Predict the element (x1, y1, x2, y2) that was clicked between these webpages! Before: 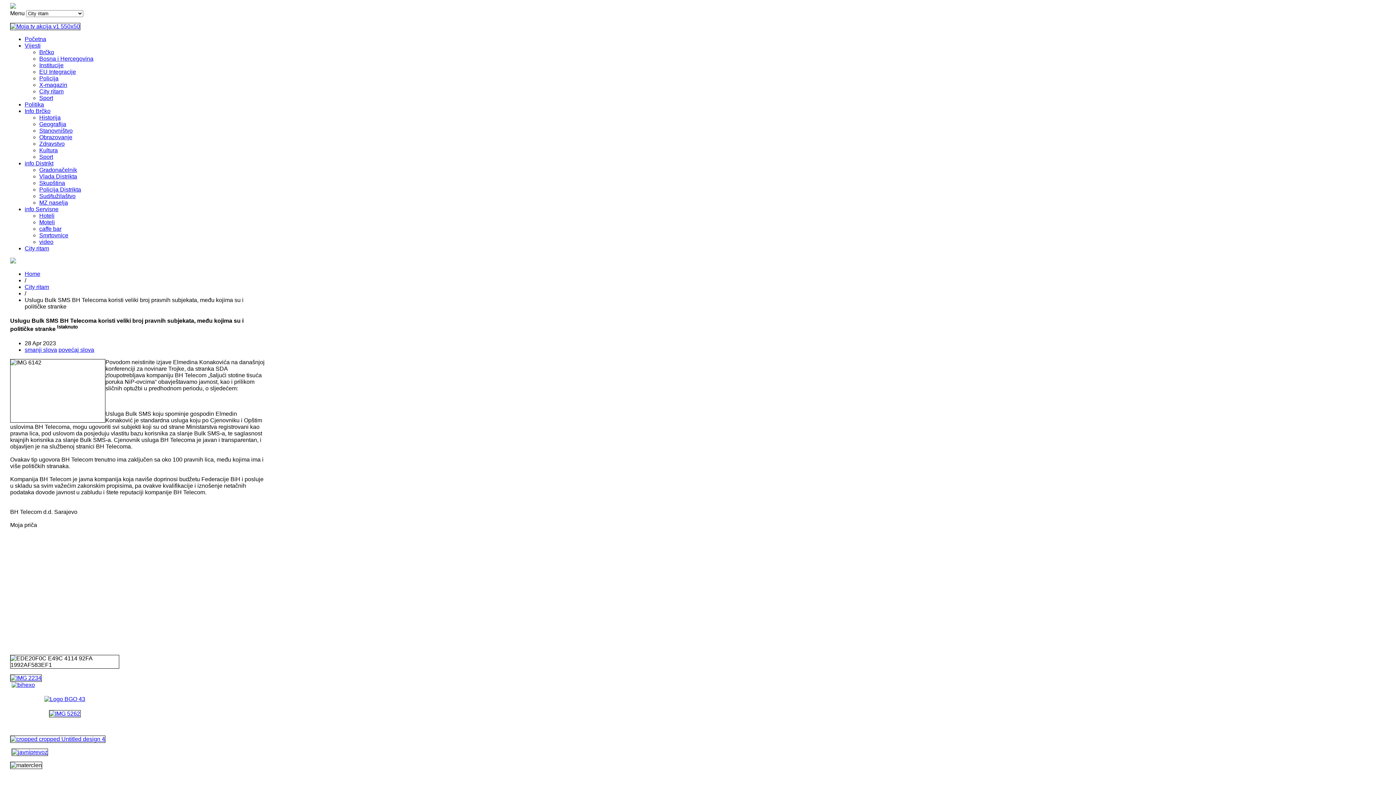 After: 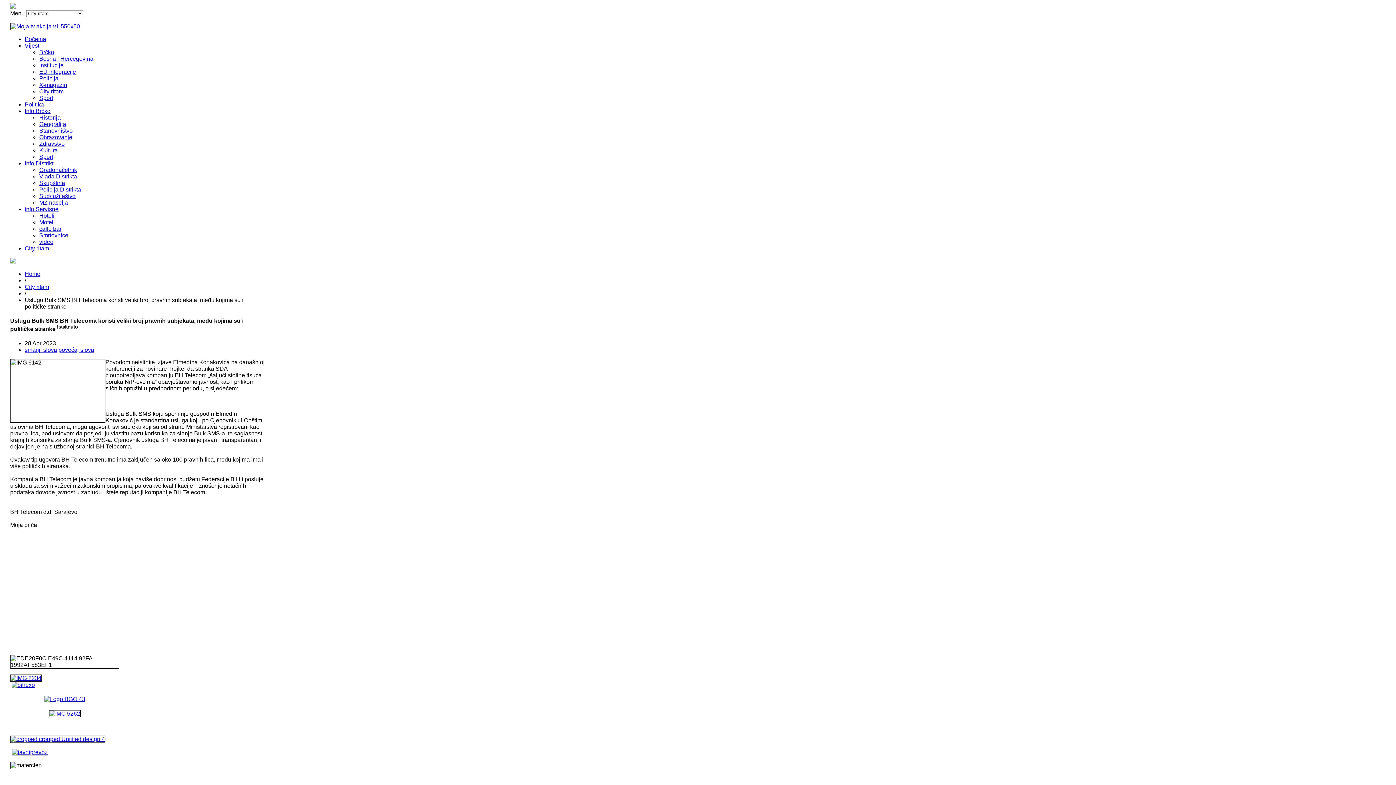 Action: bbox: (24, 206, 58, 212) label: info Servisne